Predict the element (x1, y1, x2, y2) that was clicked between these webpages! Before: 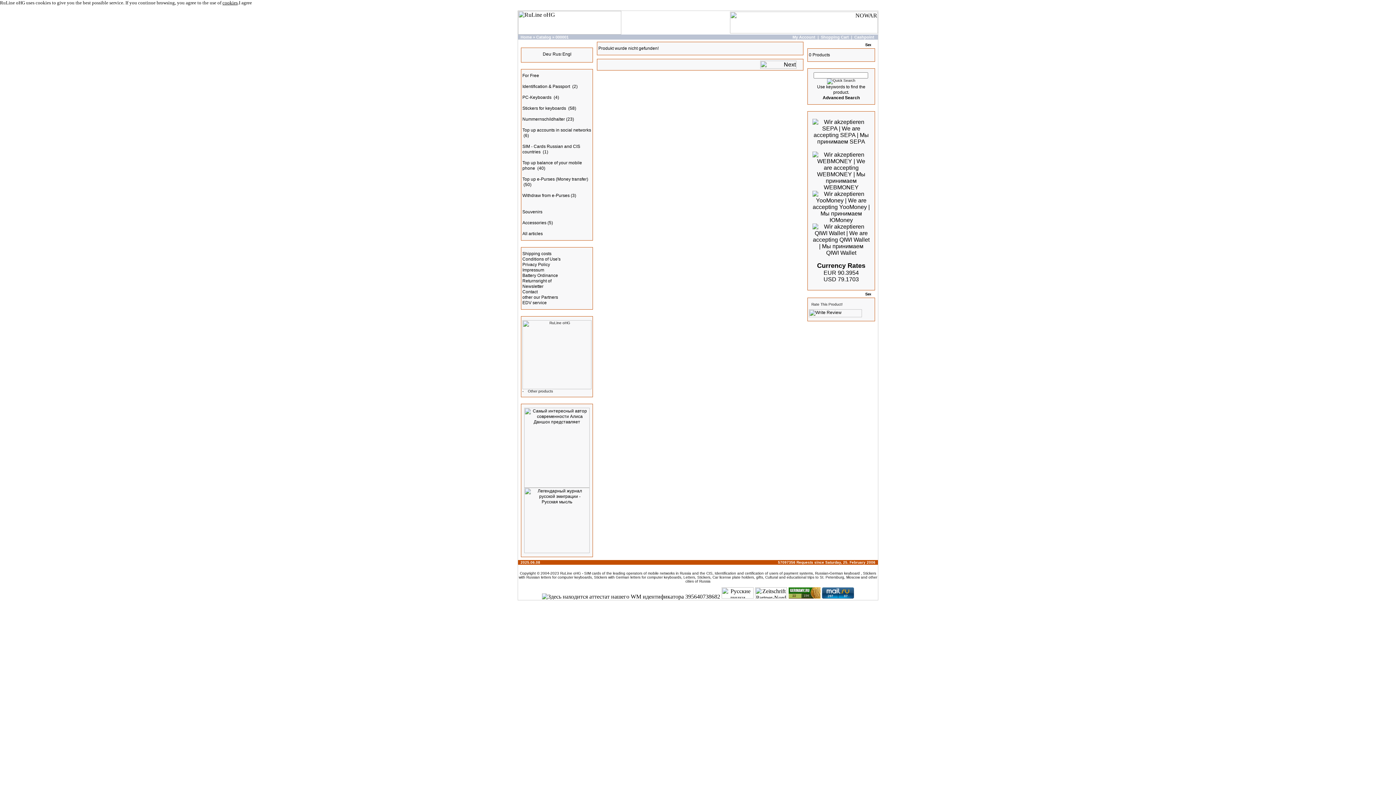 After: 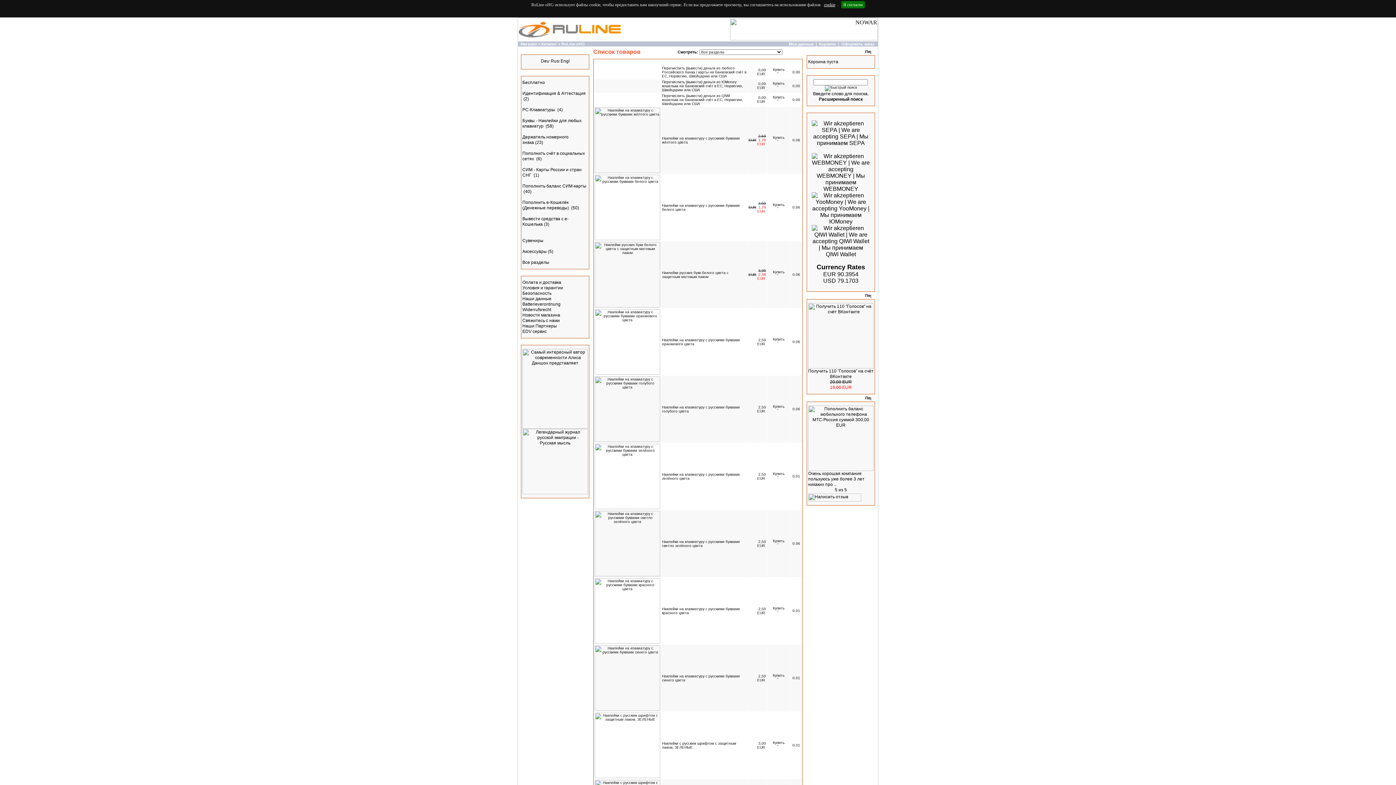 Action: label: Other products bbox: (528, 389, 553, 393)